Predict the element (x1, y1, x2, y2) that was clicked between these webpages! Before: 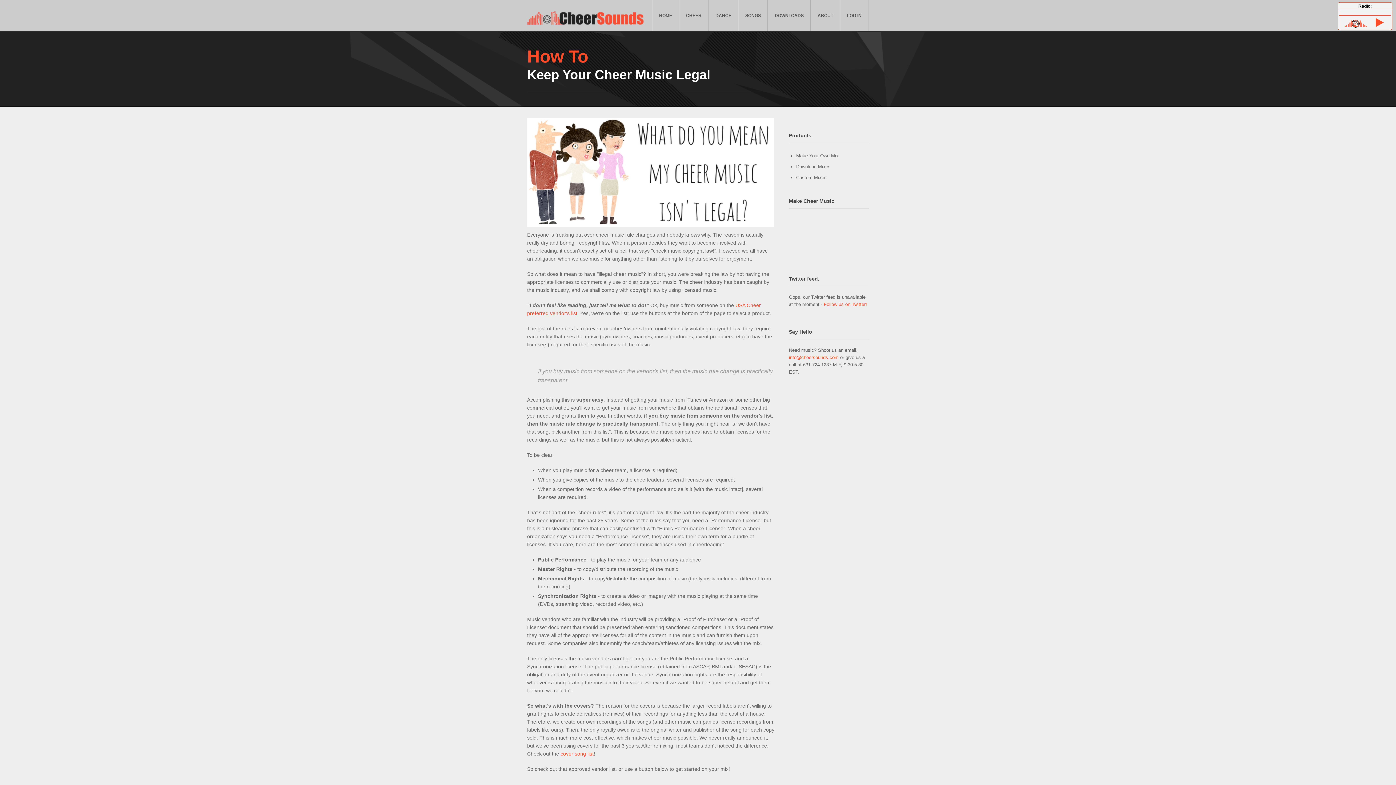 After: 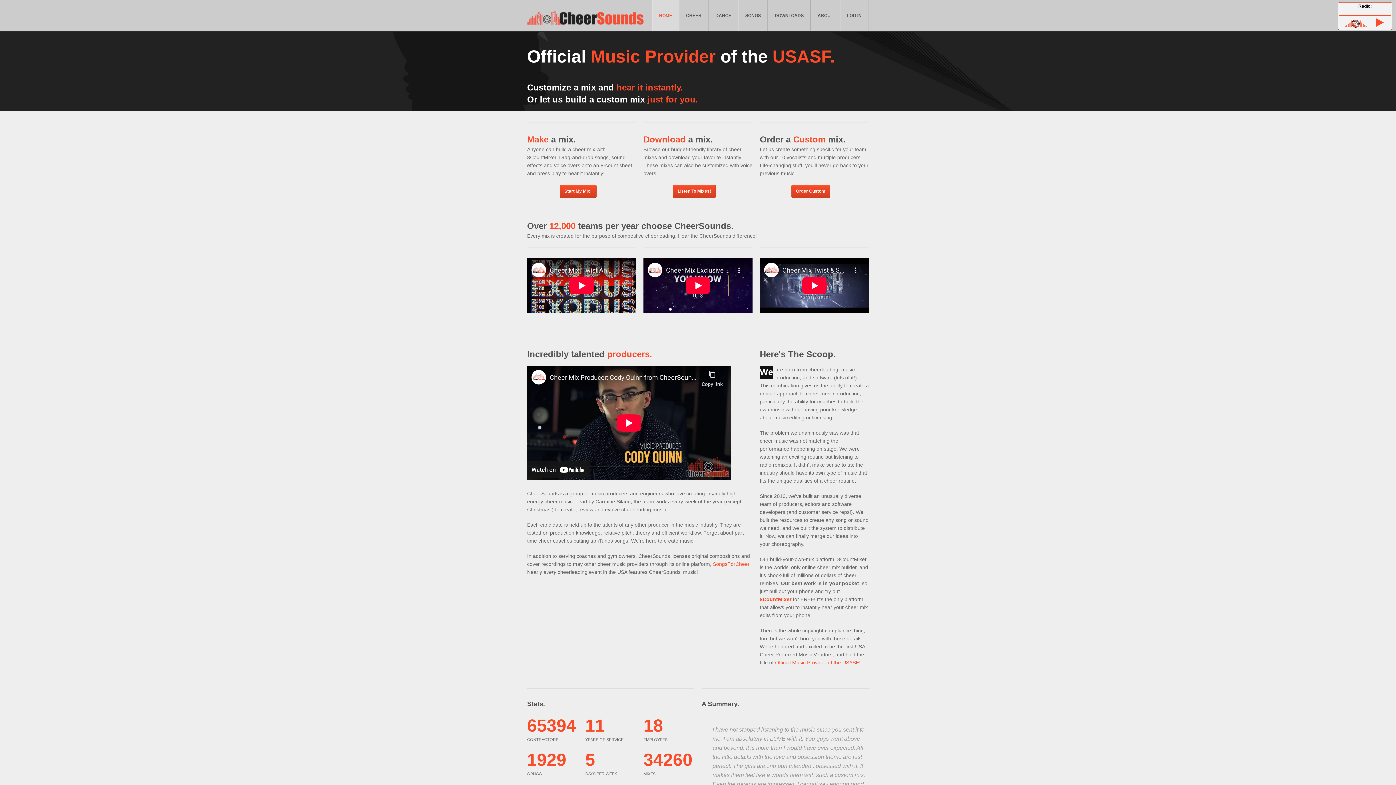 Action: bbox: (652, 0, 679, 31) label: HOME